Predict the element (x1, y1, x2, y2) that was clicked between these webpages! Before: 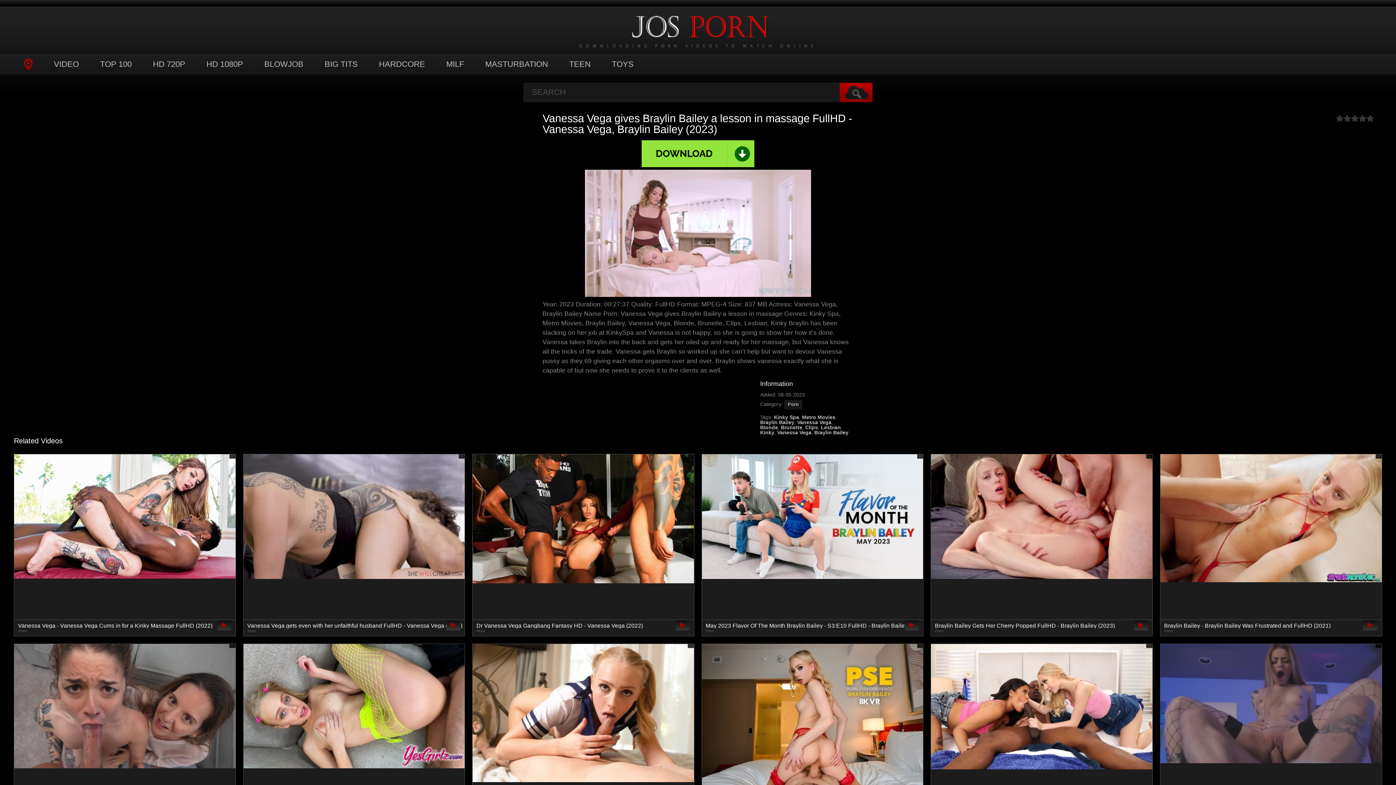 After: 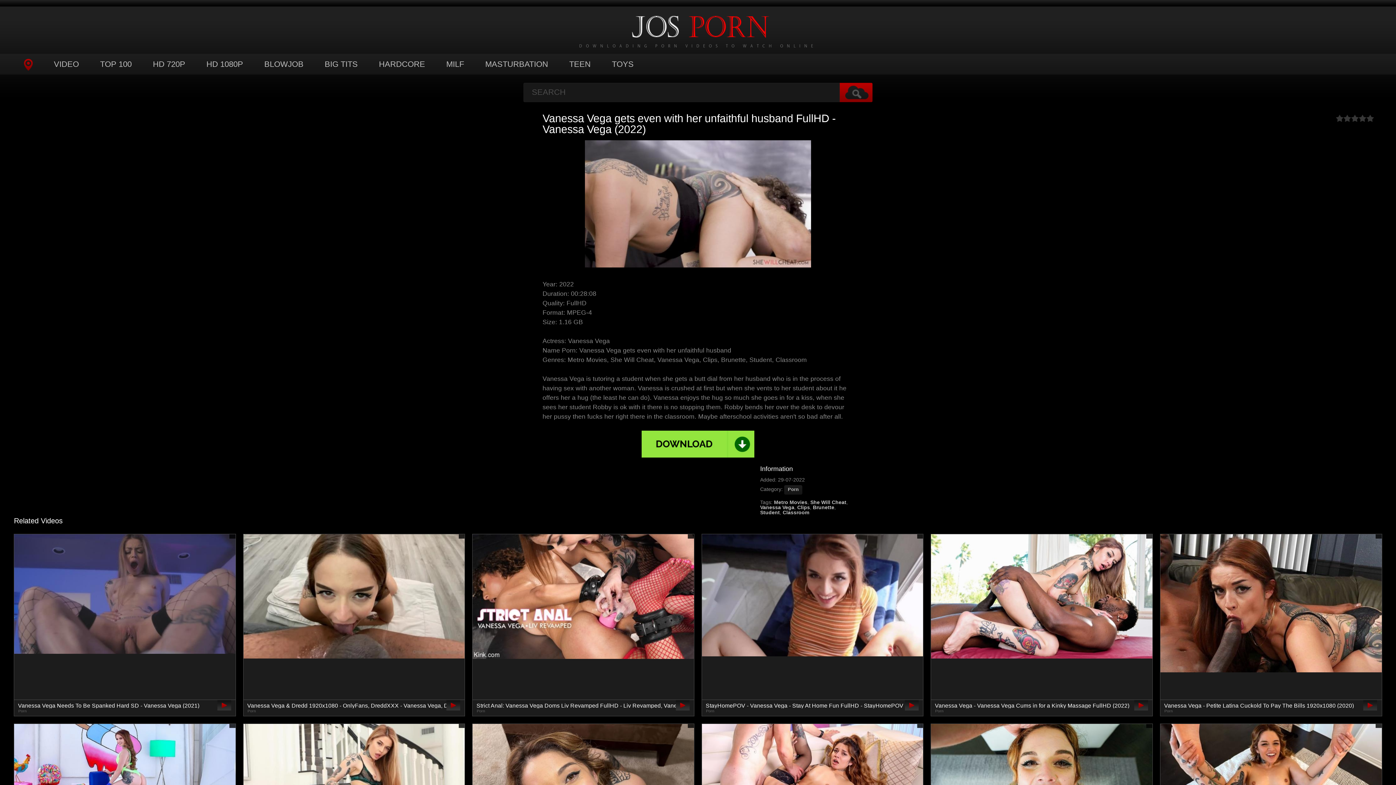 Action: bbox: (243, 454, 465, 636) label: Vanessa Vega gets even with her unfaithful husband FullHD - Vanessa Vega (2022)
Porn